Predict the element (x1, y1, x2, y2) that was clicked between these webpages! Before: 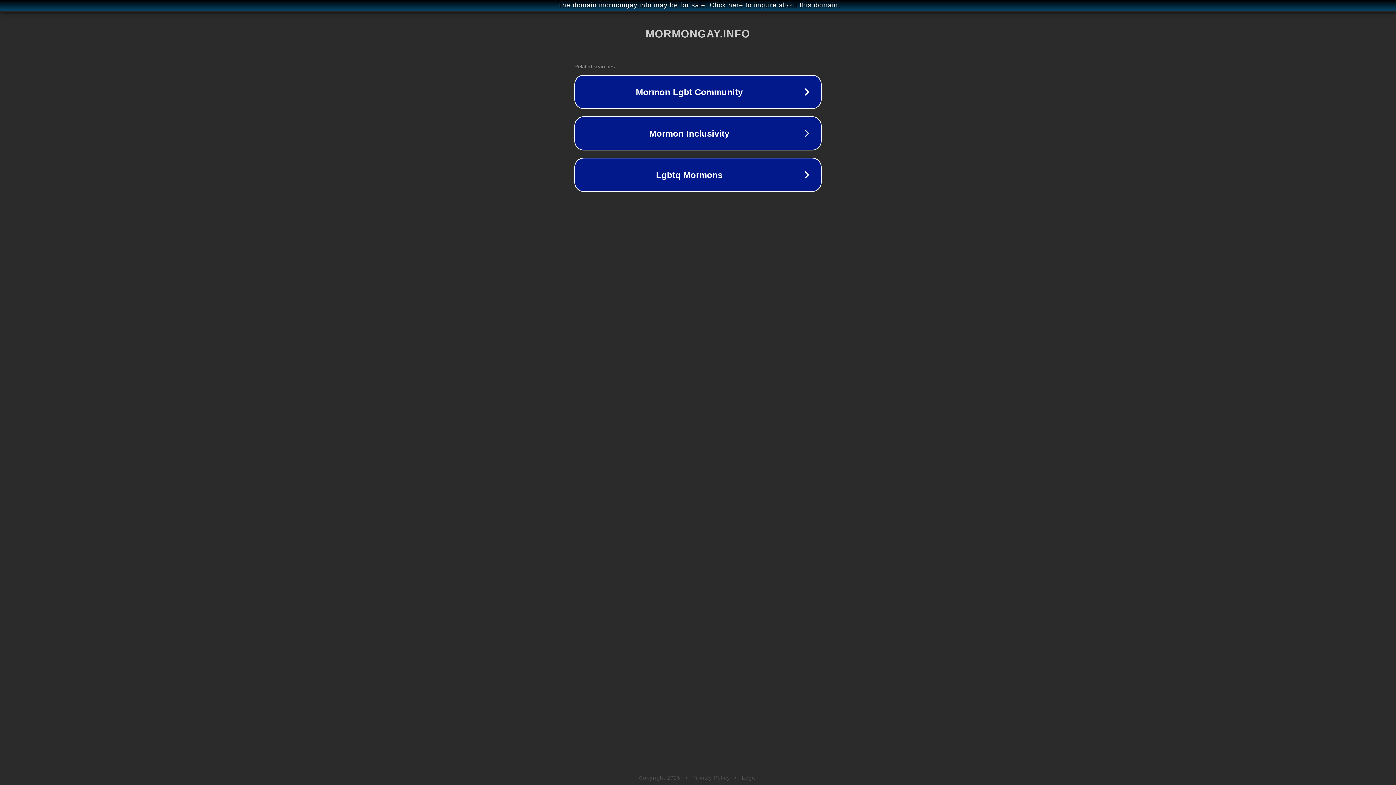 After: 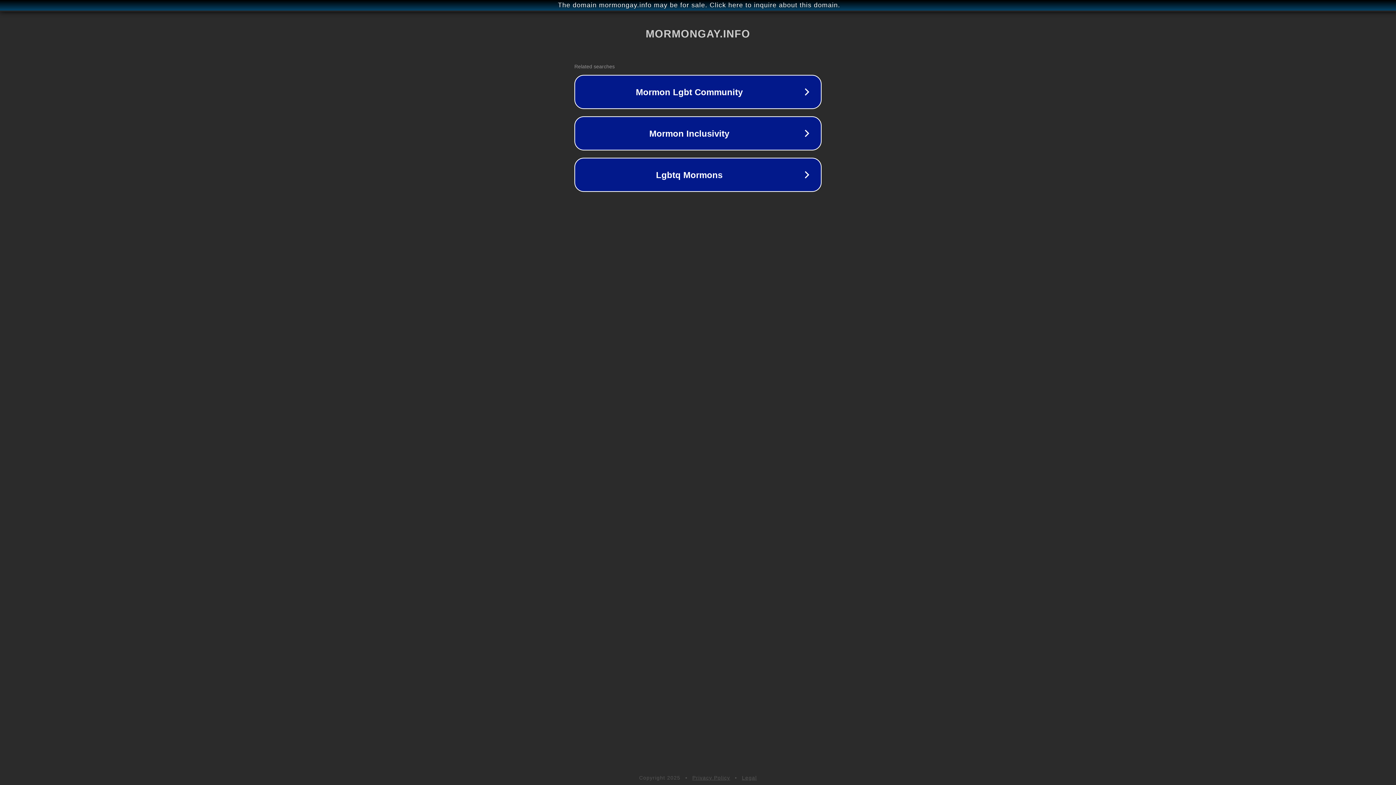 Action: bbox: (692, 775, 730, 781) label: Privacy Policy